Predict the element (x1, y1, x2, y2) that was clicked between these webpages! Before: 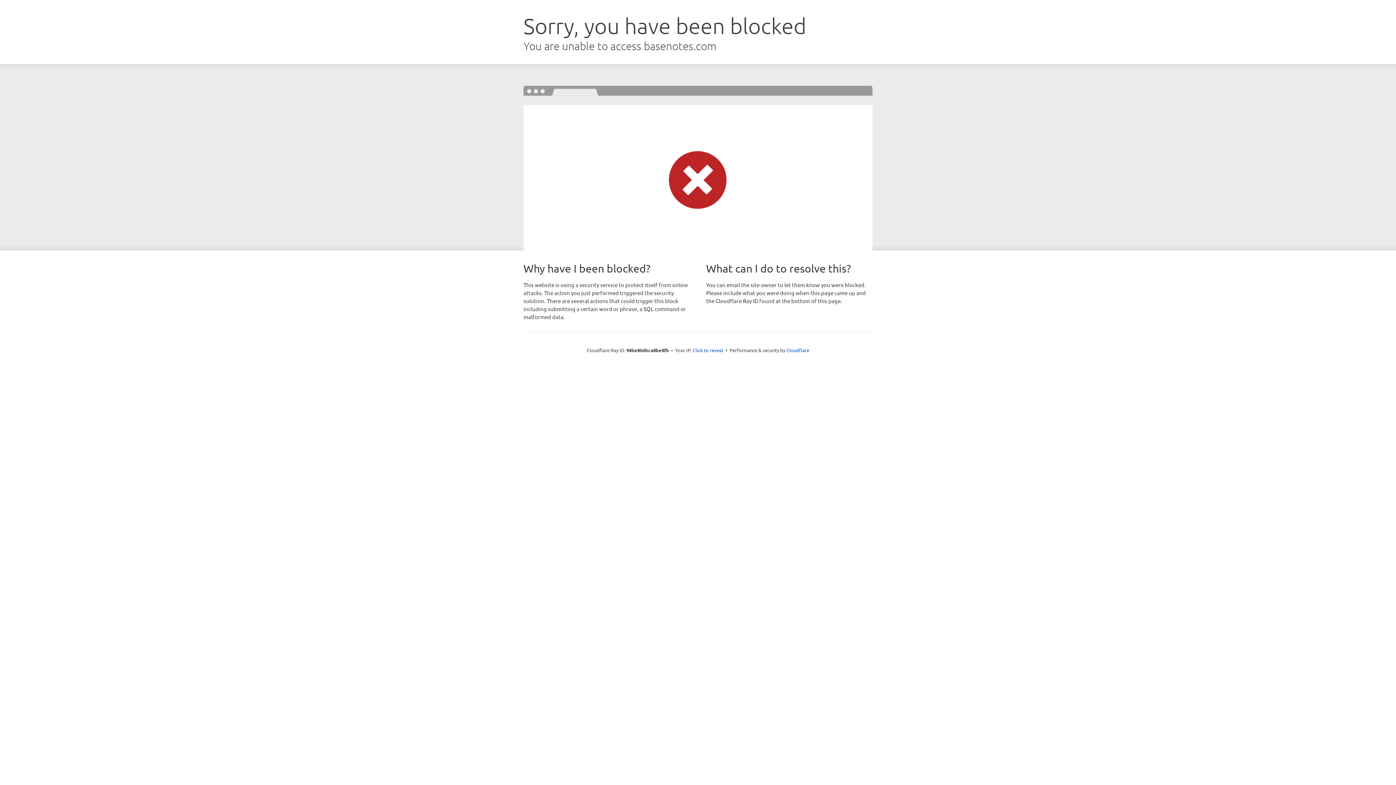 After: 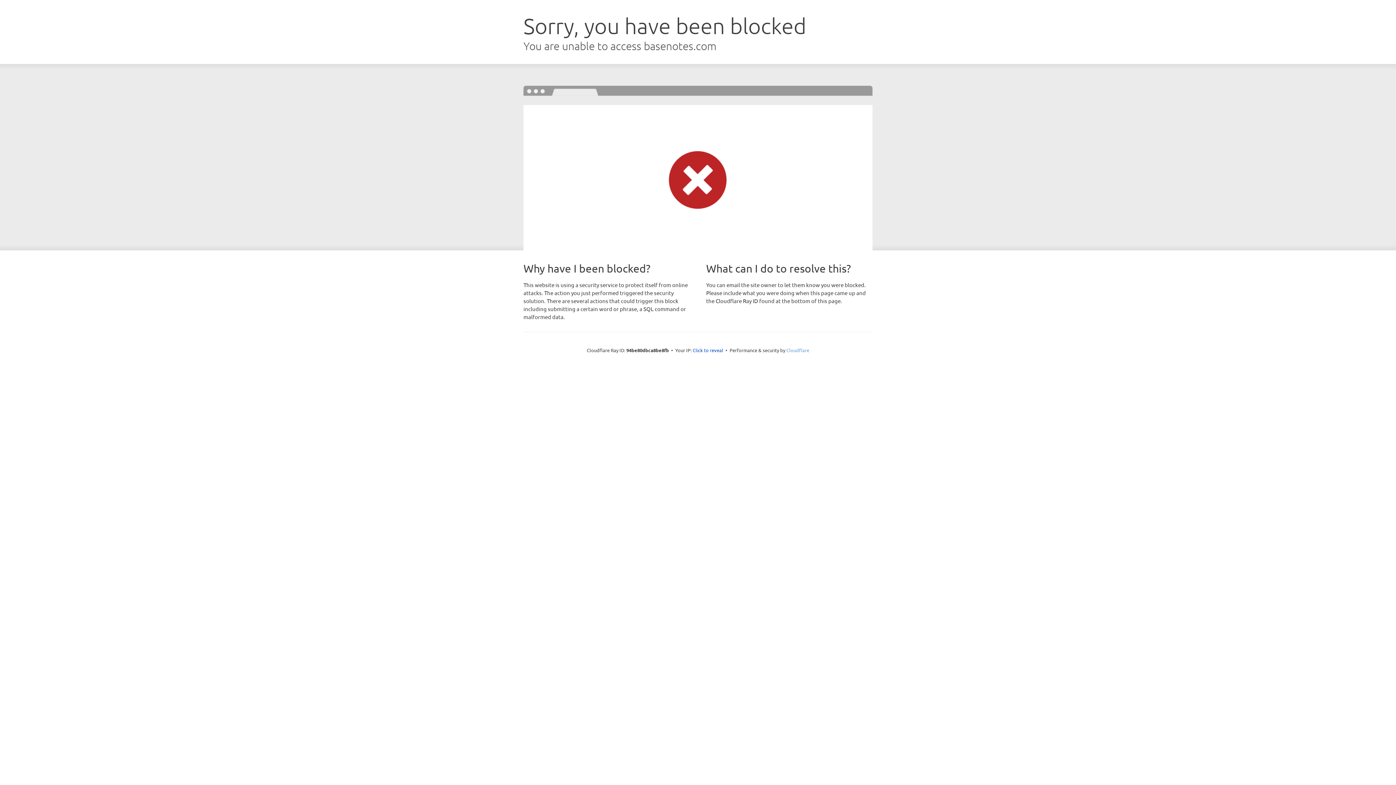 Action: bbox: (786, 347, 809, 353) label: Cloudflare